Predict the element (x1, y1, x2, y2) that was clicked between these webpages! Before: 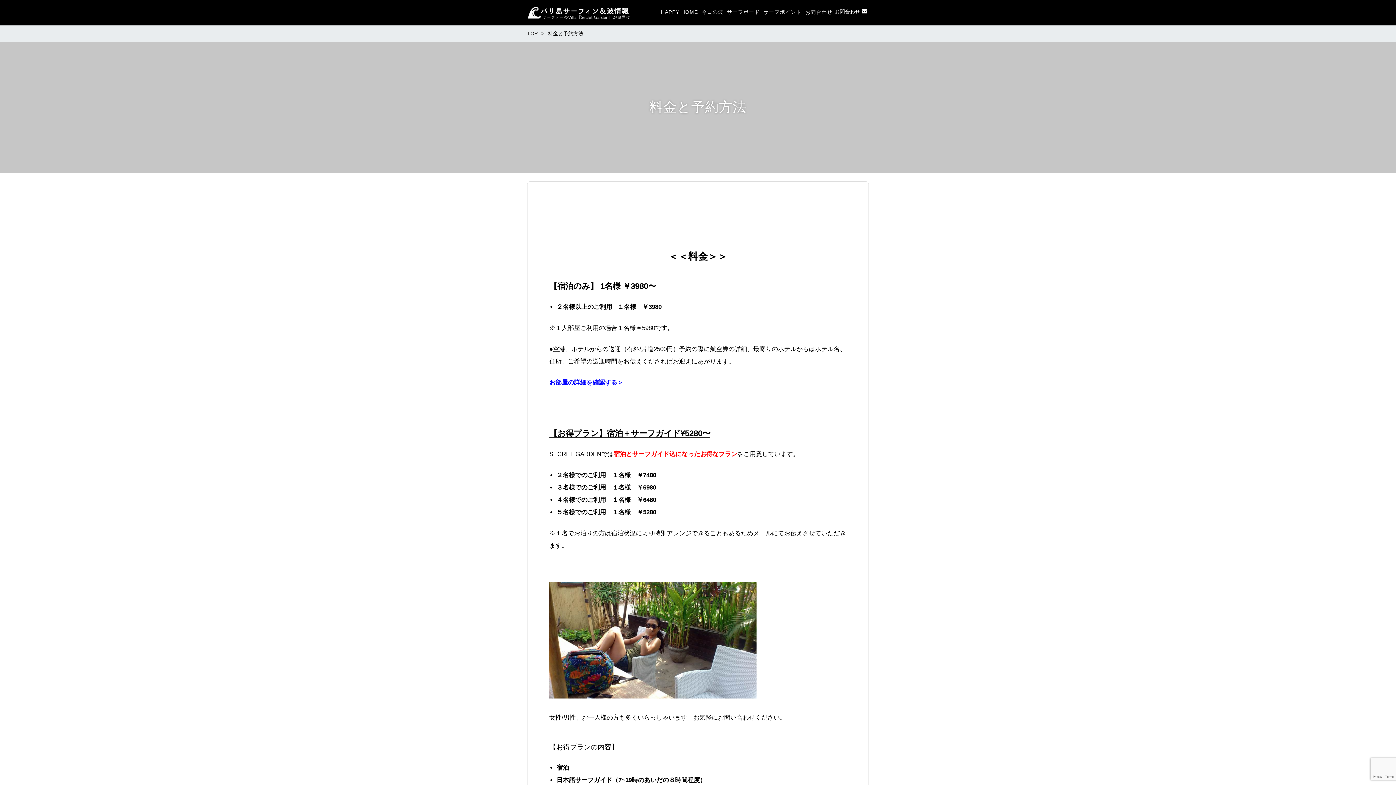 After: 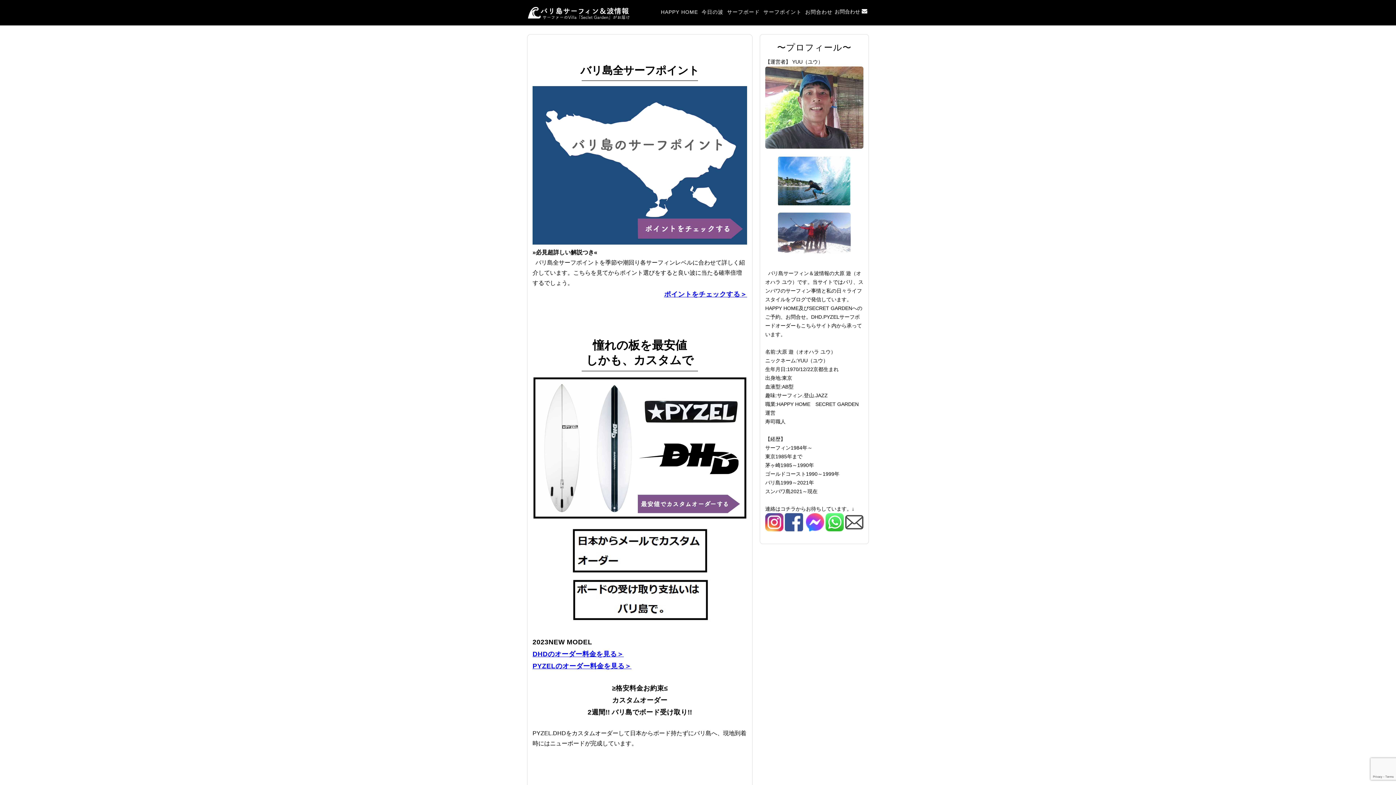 Action: bbox: (527, 0, 630, 21)